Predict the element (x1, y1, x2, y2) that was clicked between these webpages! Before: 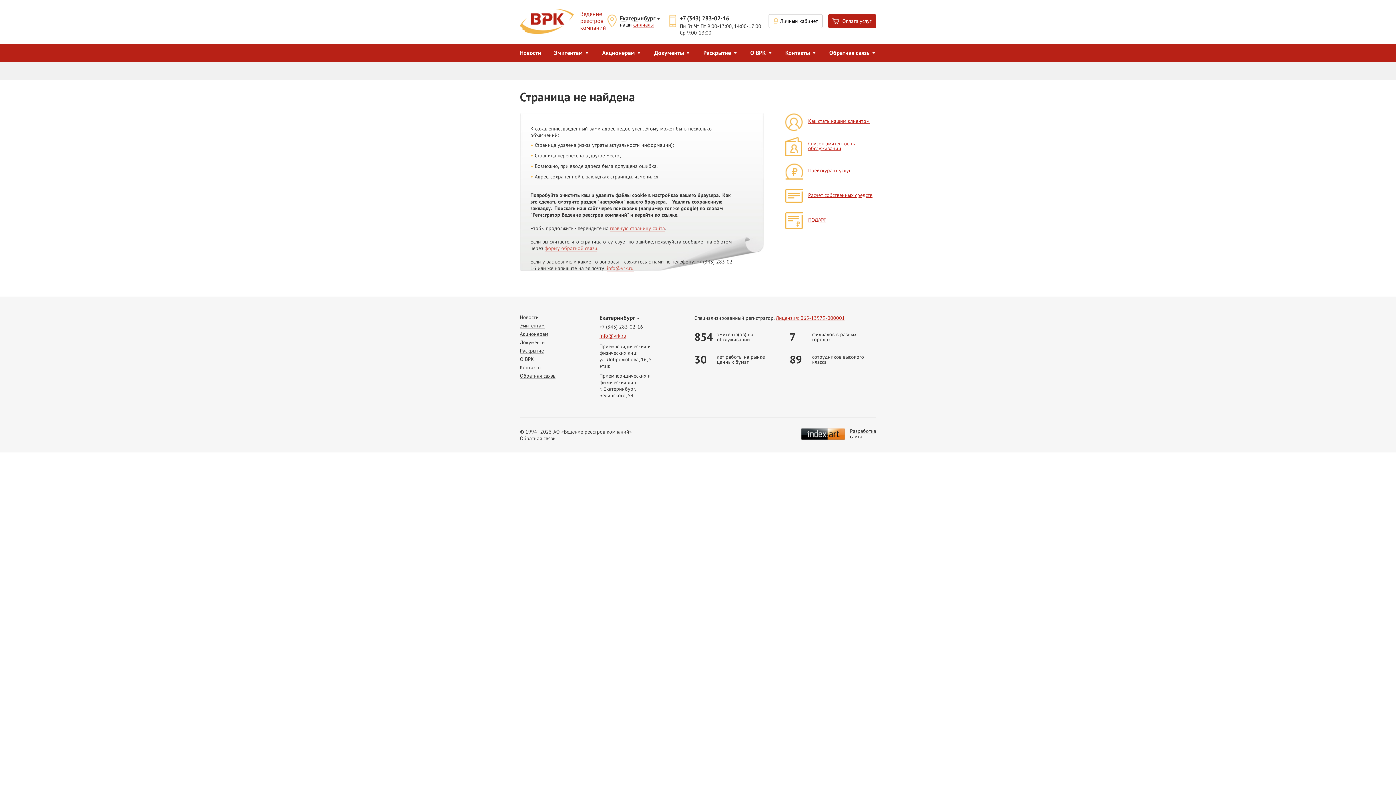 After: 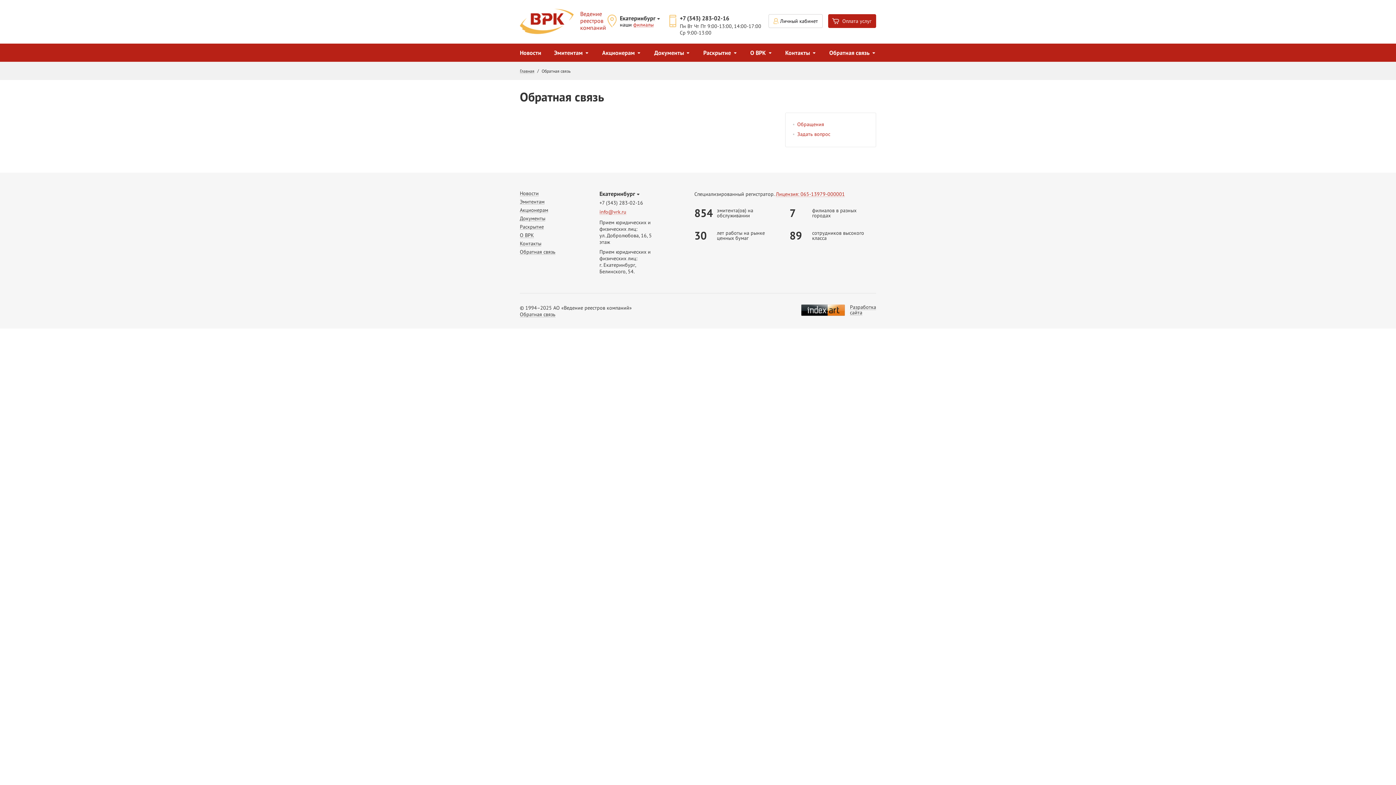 Action: label: Обратная связь bbox: (823, 43, 882, 61)